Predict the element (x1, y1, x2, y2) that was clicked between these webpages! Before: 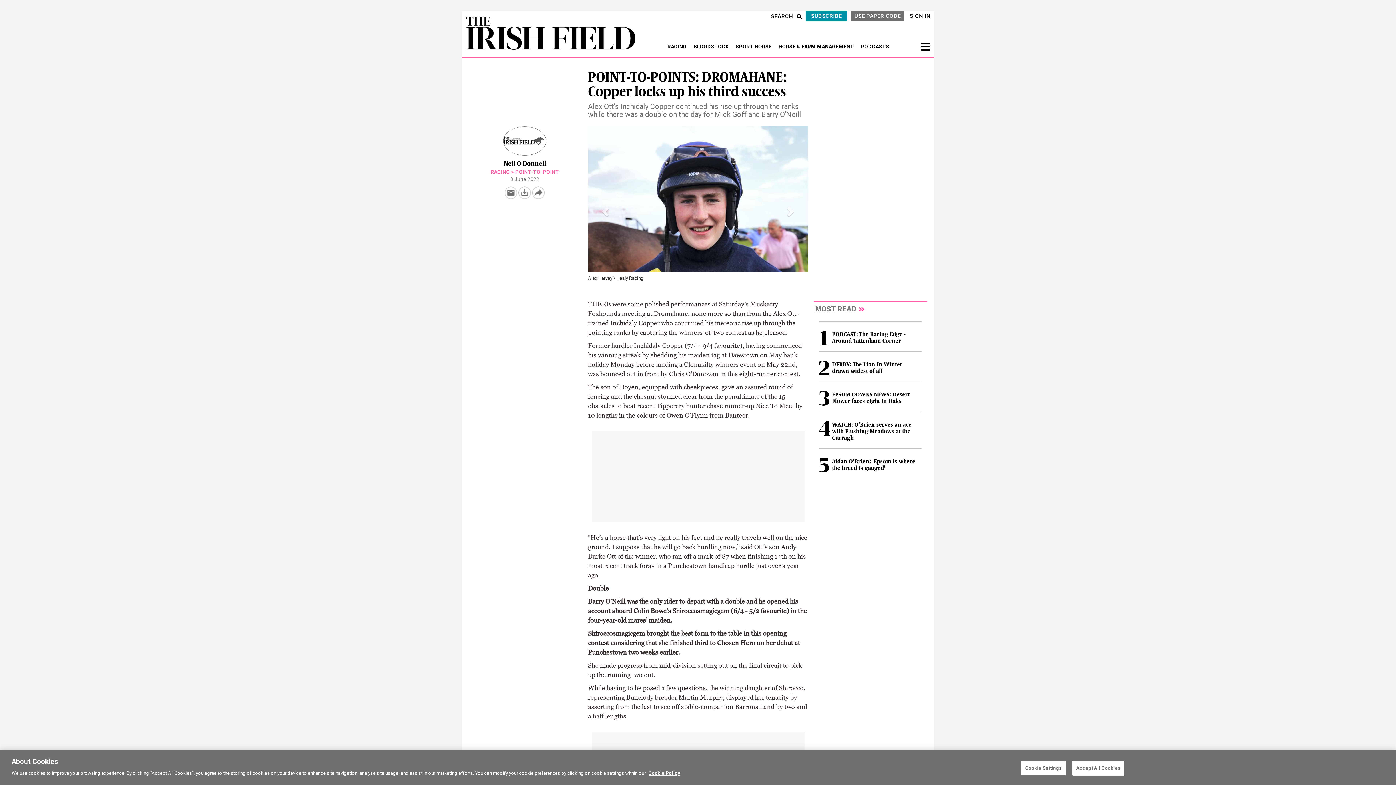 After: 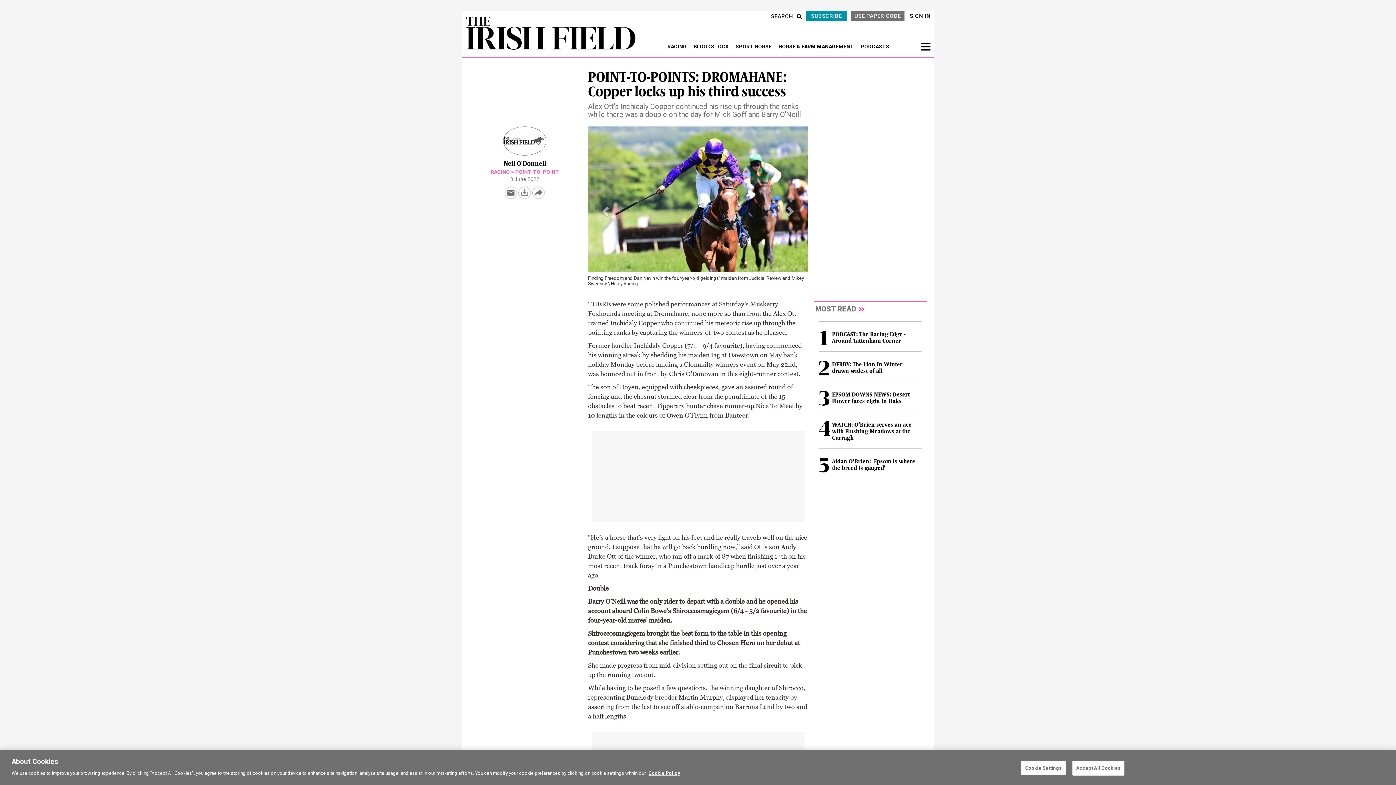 Action: label:   bbox: (504, 189, 518, 195)